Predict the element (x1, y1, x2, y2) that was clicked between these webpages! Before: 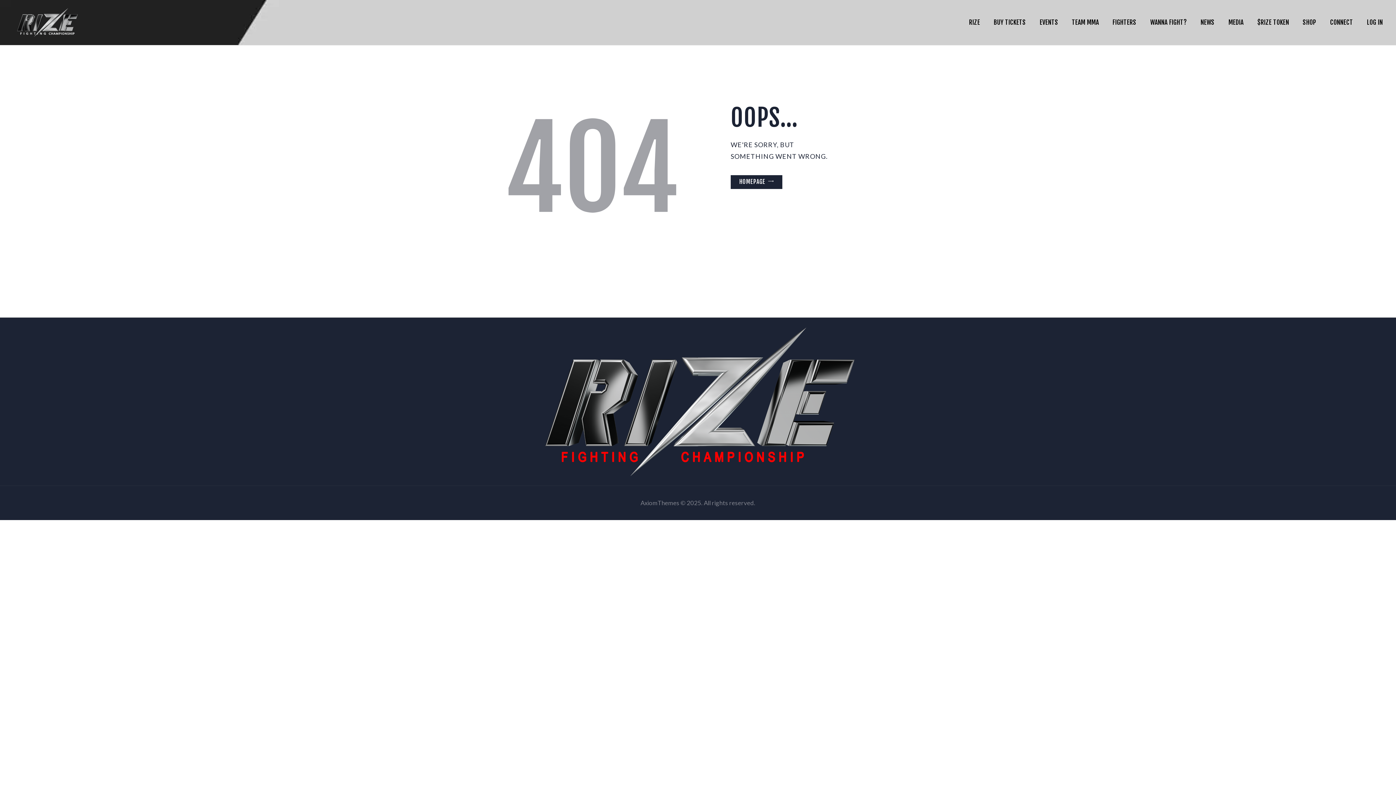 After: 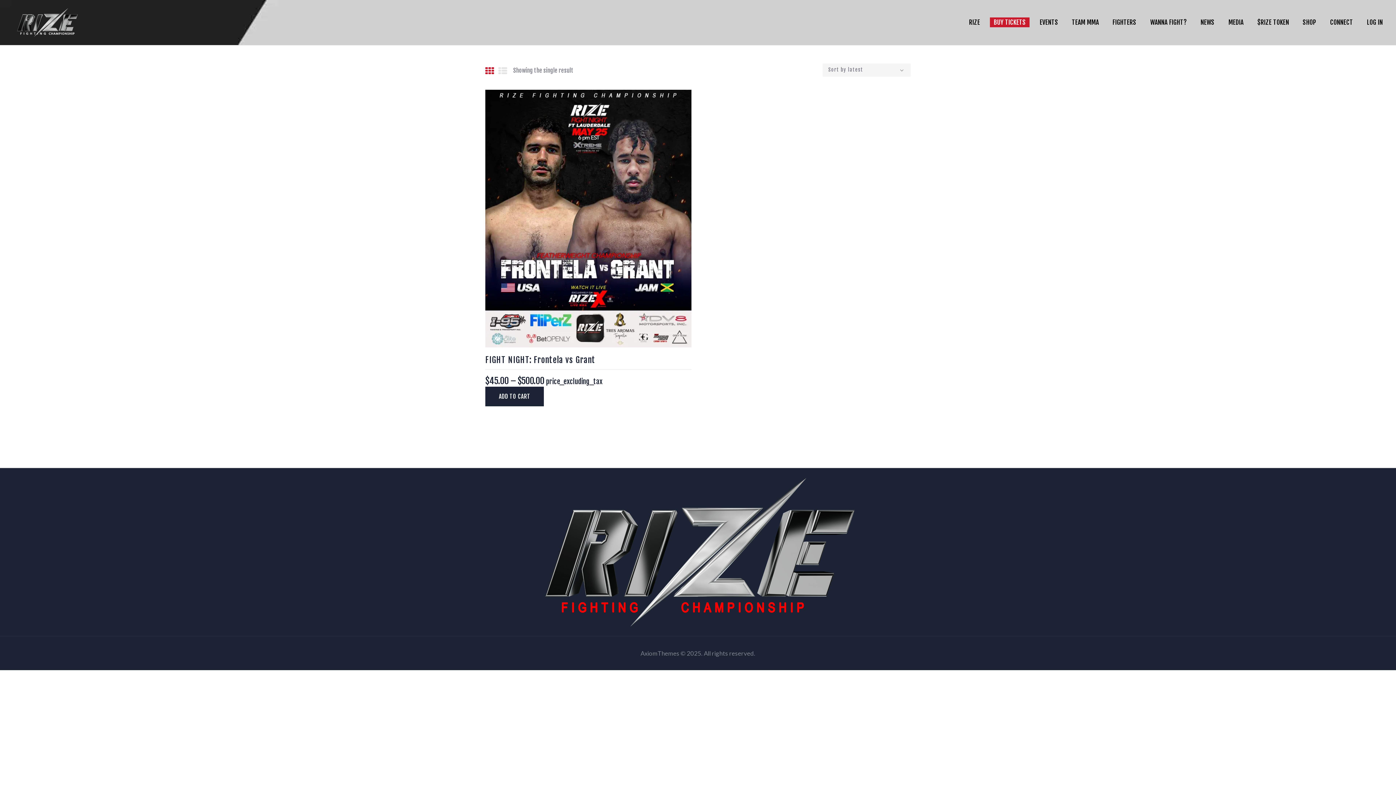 Action: bbox: (990, 17, 1029, 27) label: BUY TICKETS